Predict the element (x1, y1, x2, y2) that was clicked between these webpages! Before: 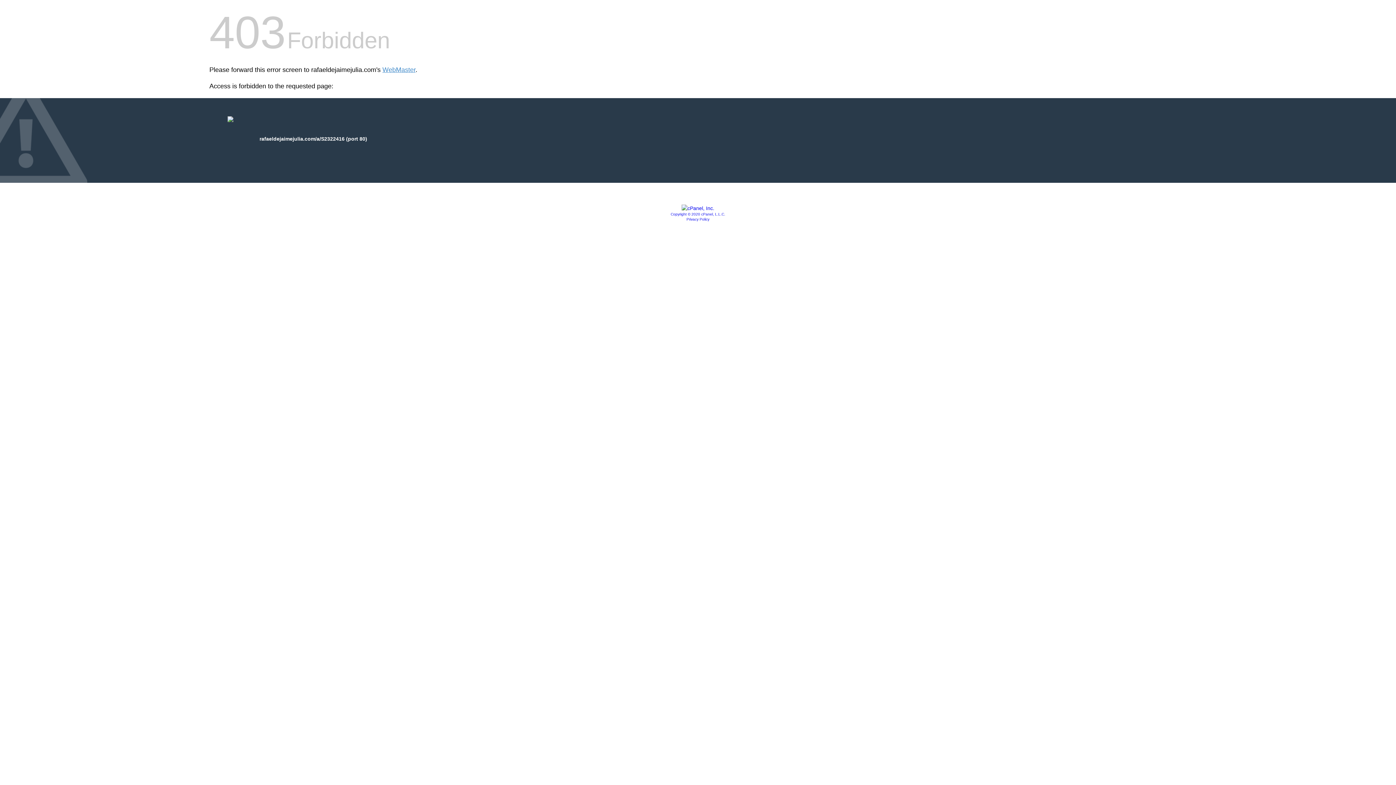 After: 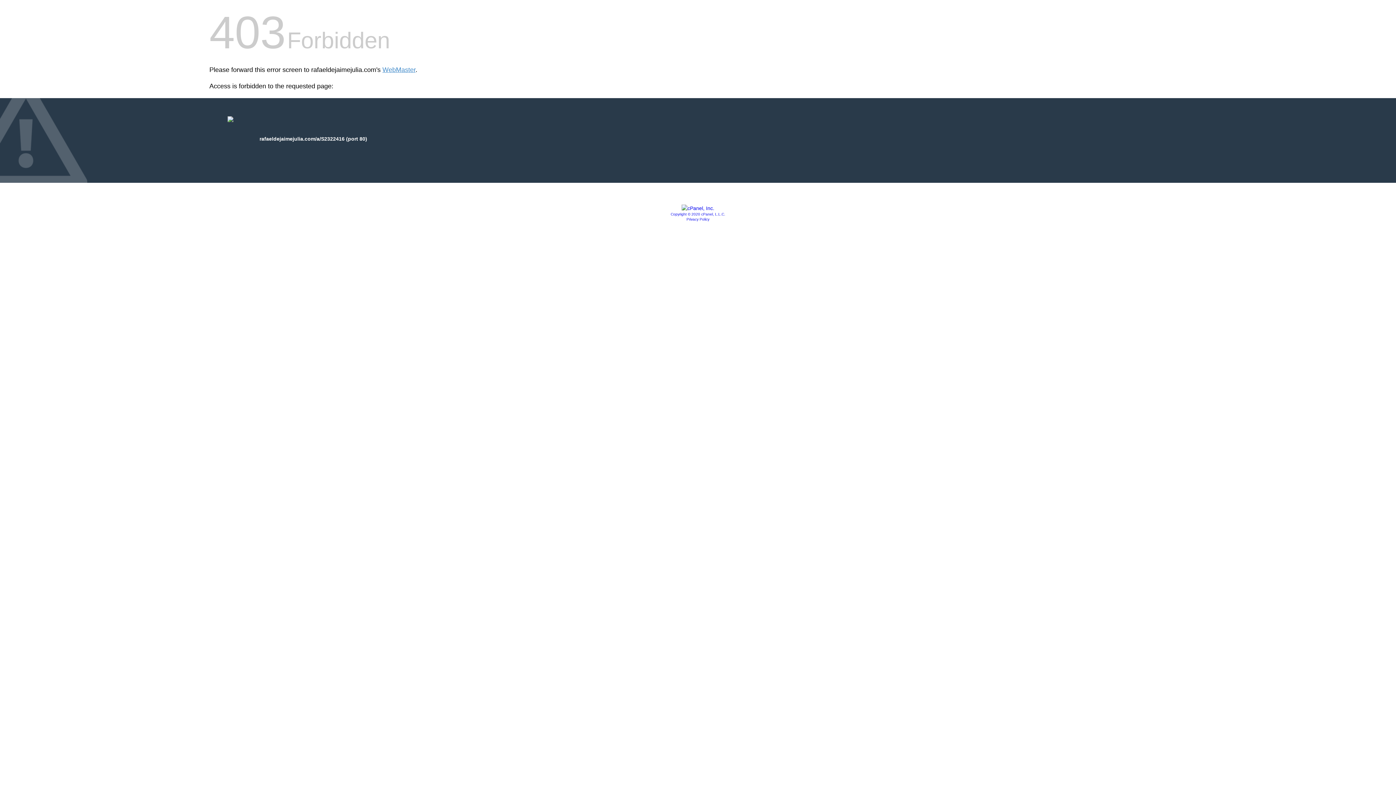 Action: label: Copyright © 2020 cPanel, L.L.C. bbox: (670, 212, 725, 216)